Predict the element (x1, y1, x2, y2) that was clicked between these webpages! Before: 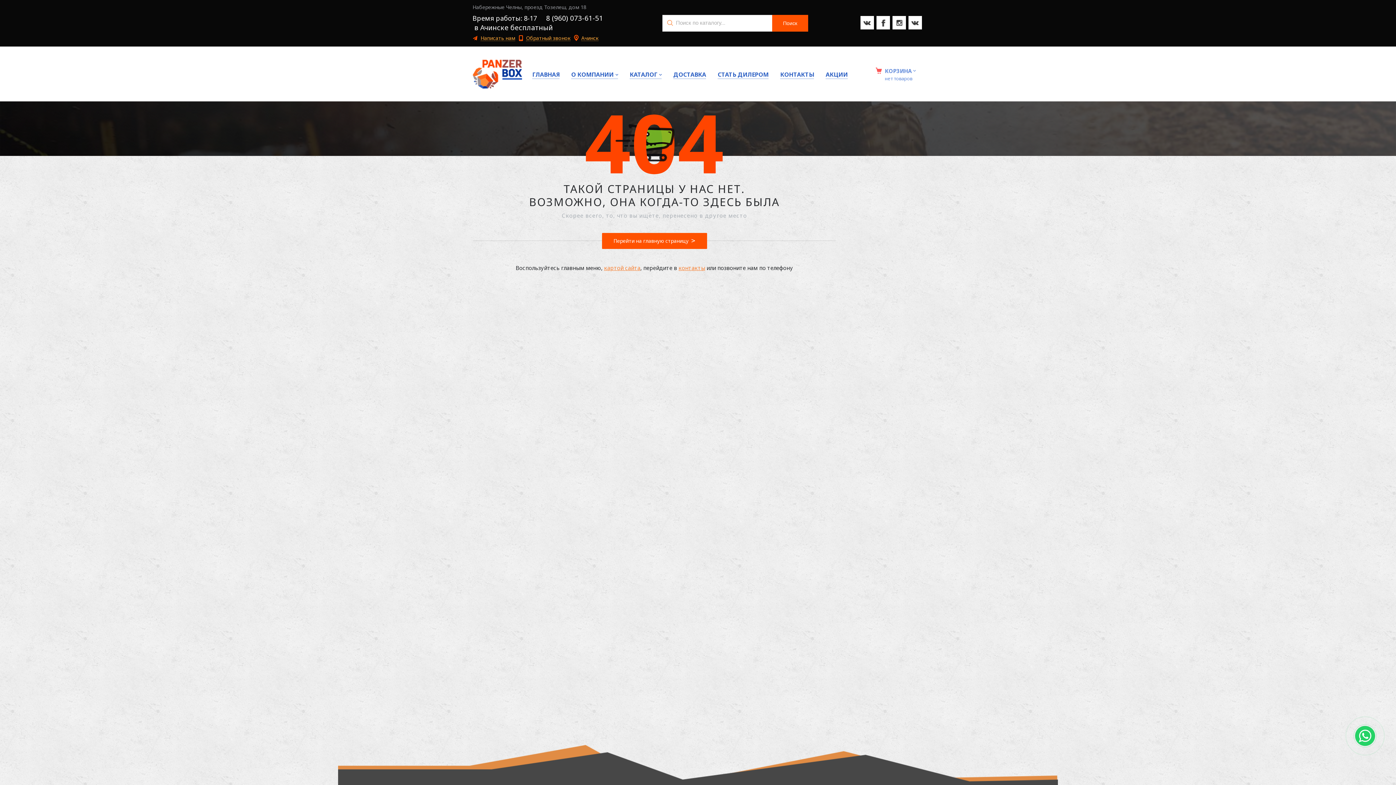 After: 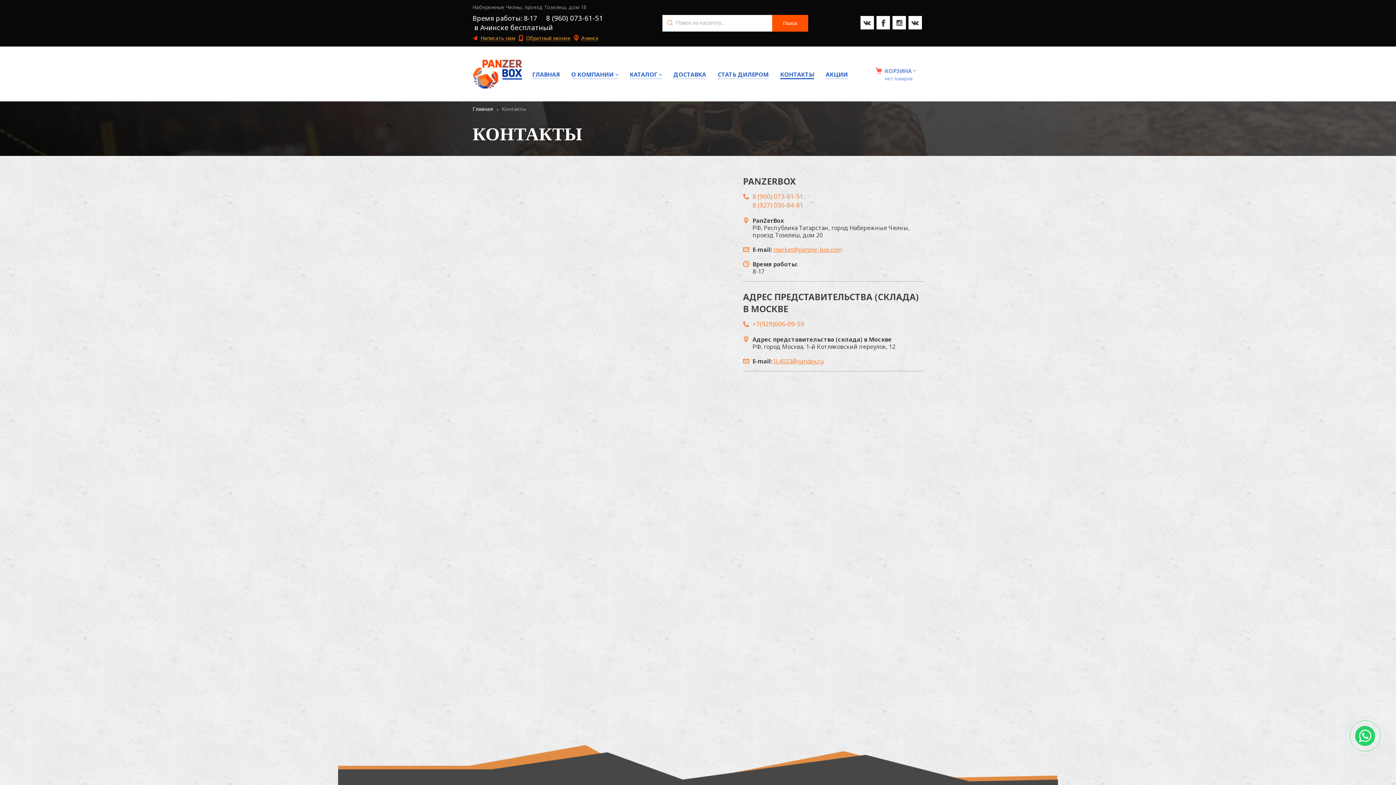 Action: label: контакты bbox: (678, 264, 705, 271)